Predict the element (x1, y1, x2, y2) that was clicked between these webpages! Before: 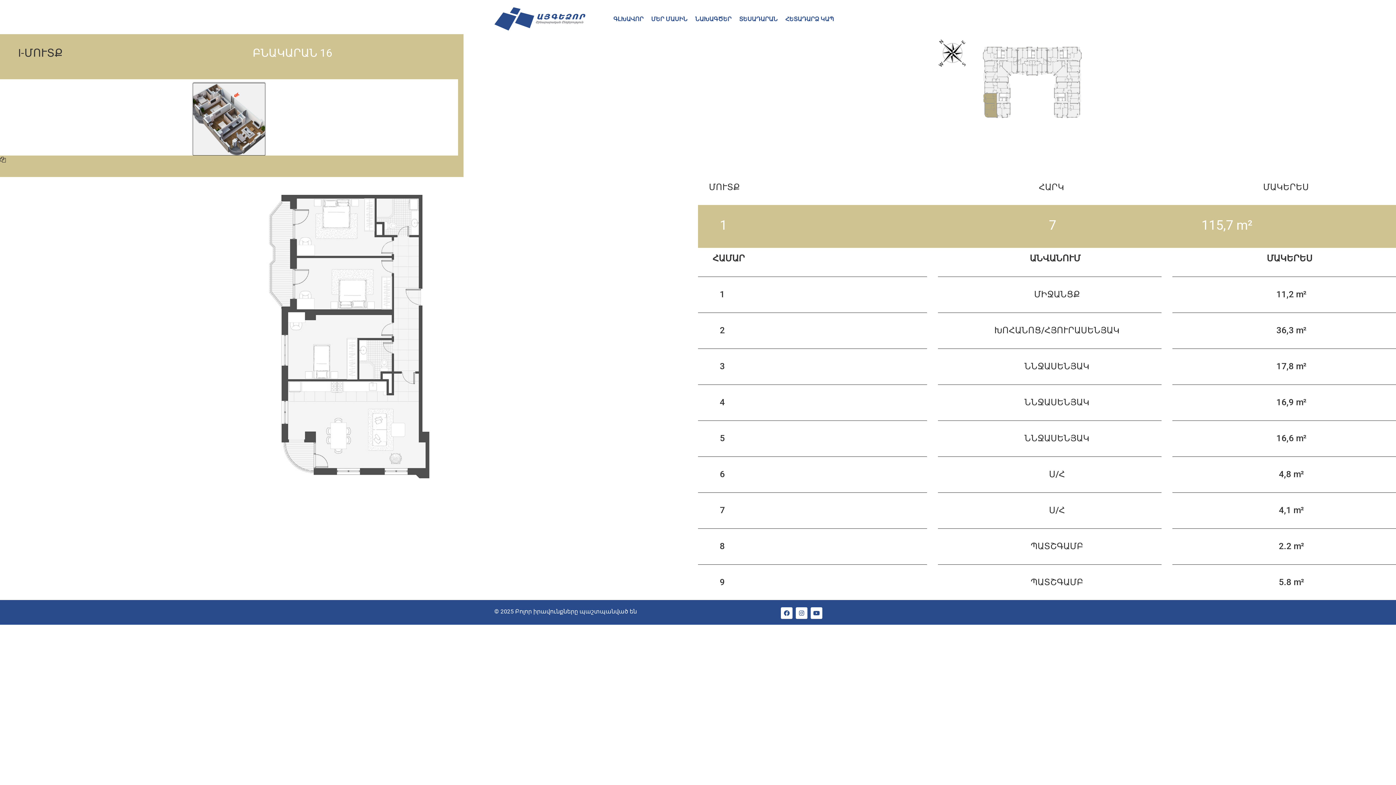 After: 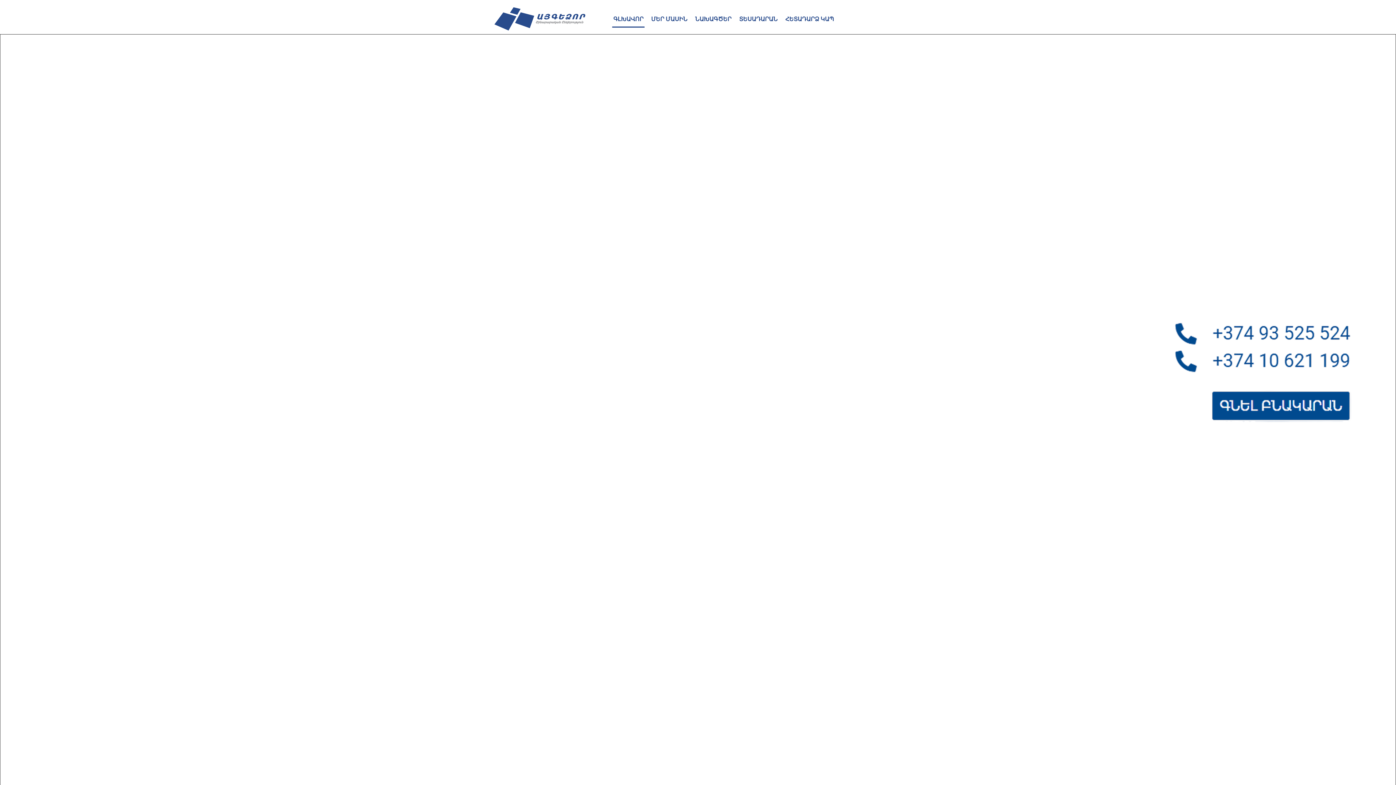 Action: bbox: (494, 7, 585, 30)